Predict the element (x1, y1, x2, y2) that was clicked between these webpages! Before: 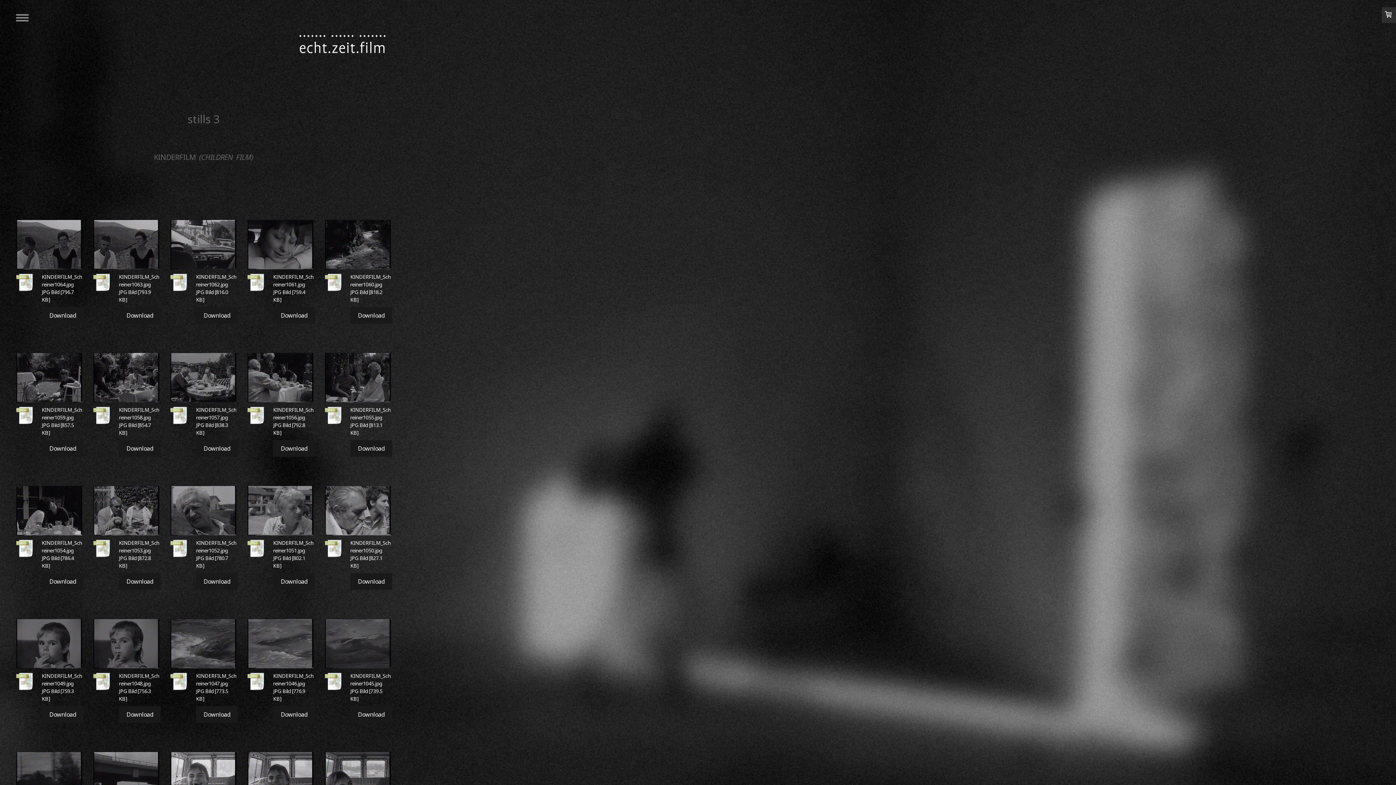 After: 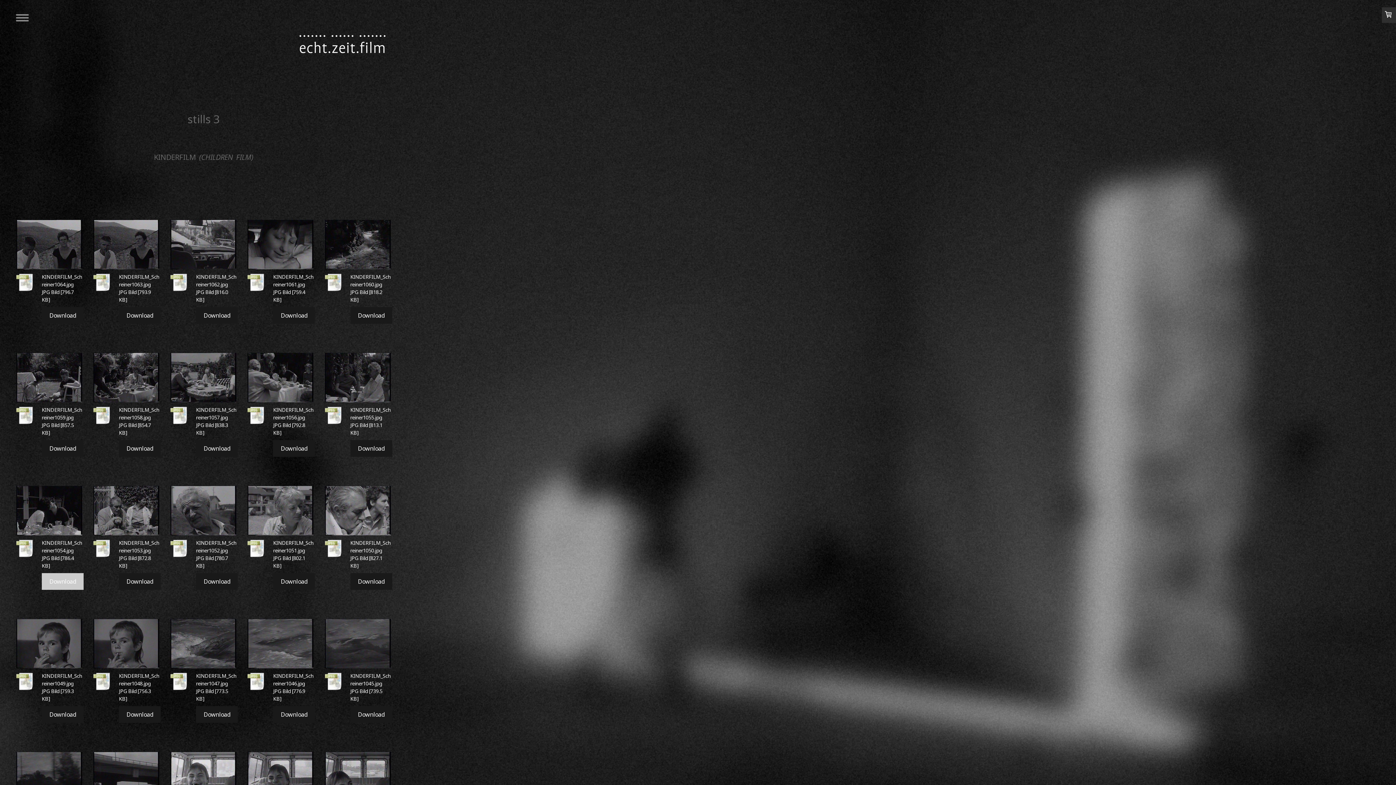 Action: label: Download bbox: (41, 573, 83, 590)